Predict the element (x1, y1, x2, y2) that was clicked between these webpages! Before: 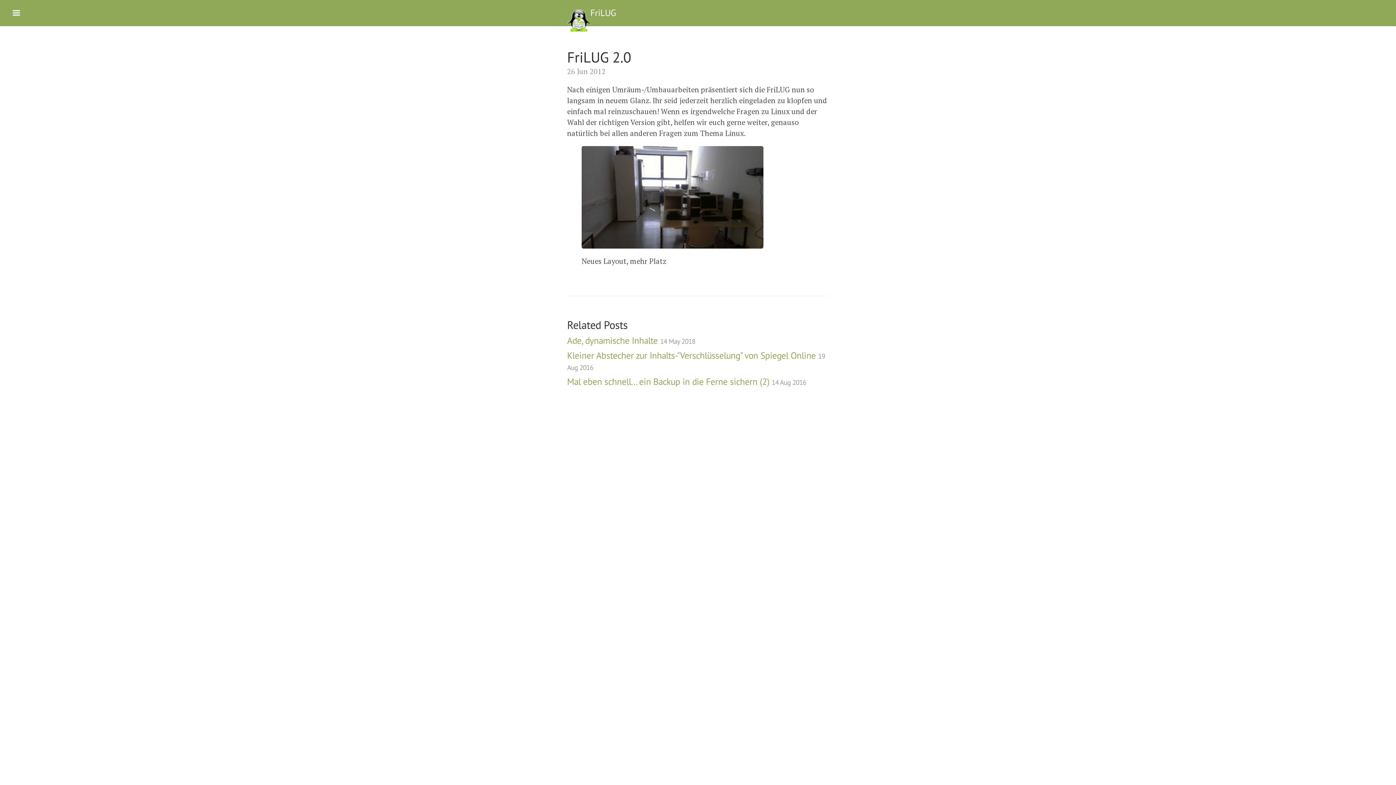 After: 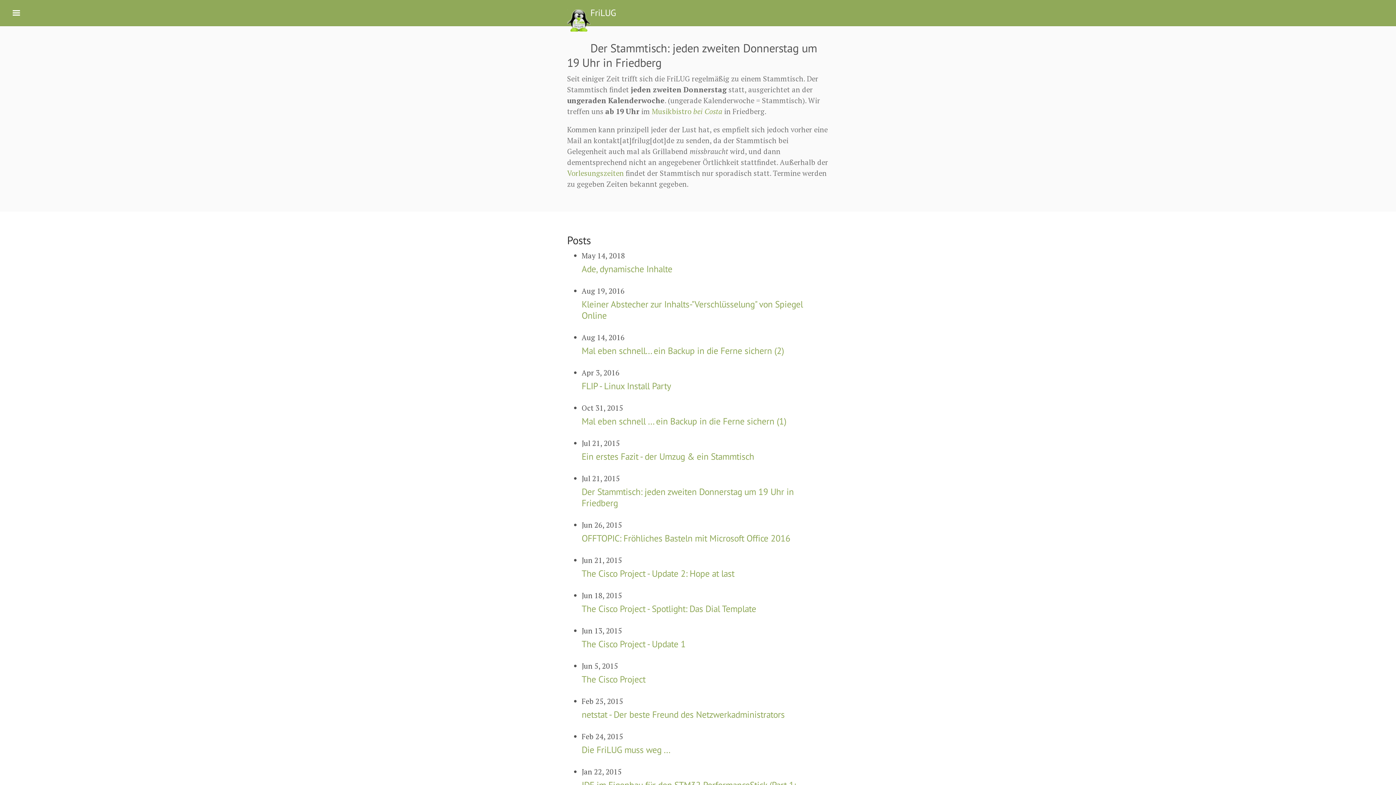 Action: bbox: (590, 6, 616, 18) label: FriLUG